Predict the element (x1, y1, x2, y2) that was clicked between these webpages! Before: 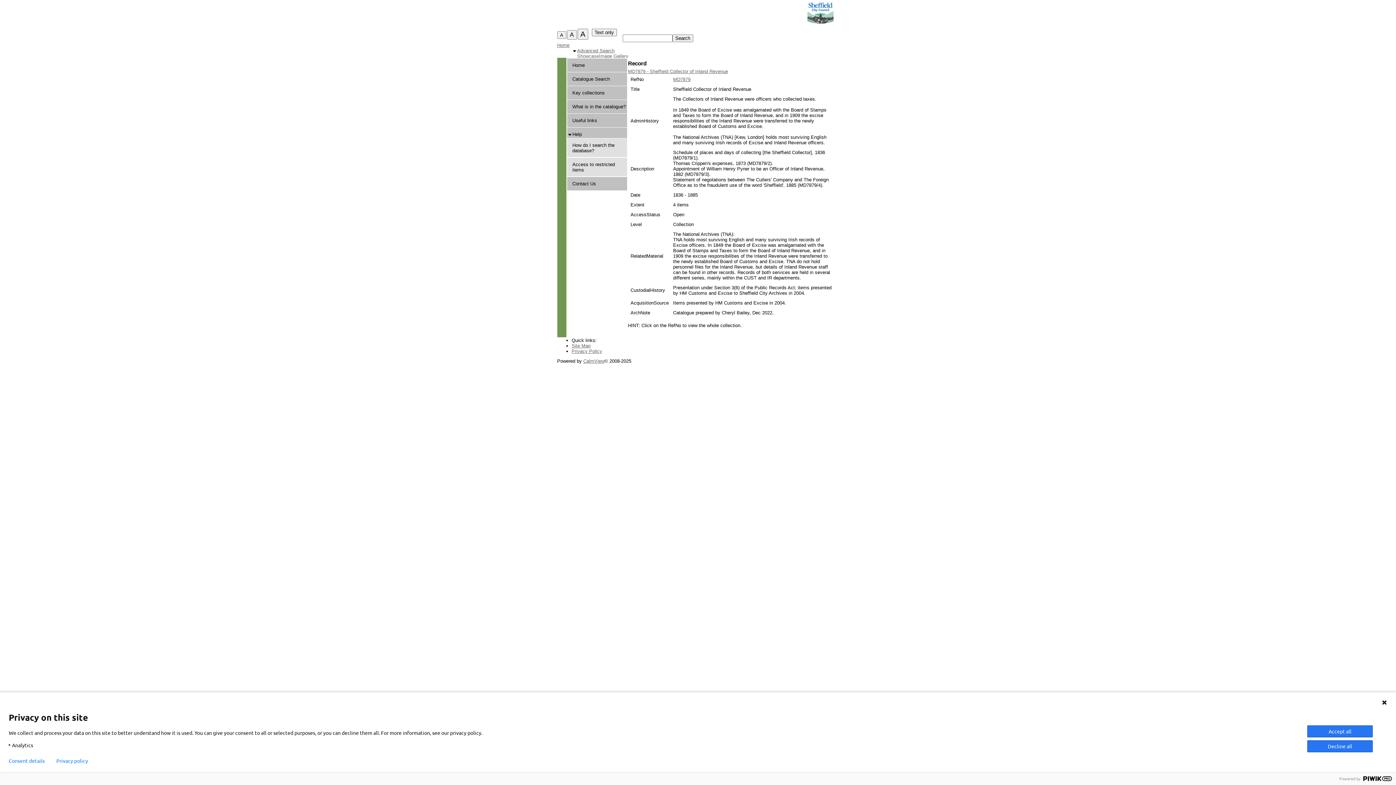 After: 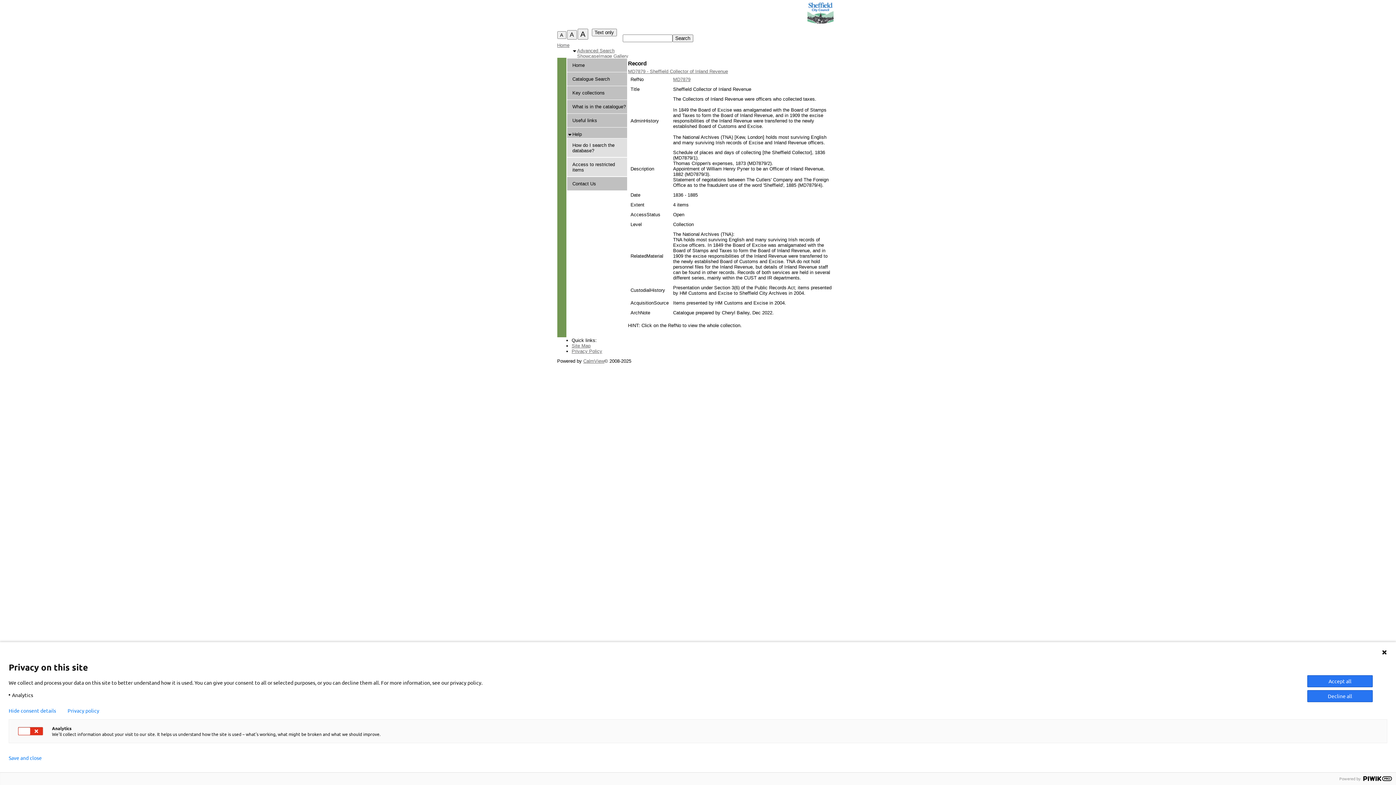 Action: bbox: (8, 758, 44, 764) label: Consent details